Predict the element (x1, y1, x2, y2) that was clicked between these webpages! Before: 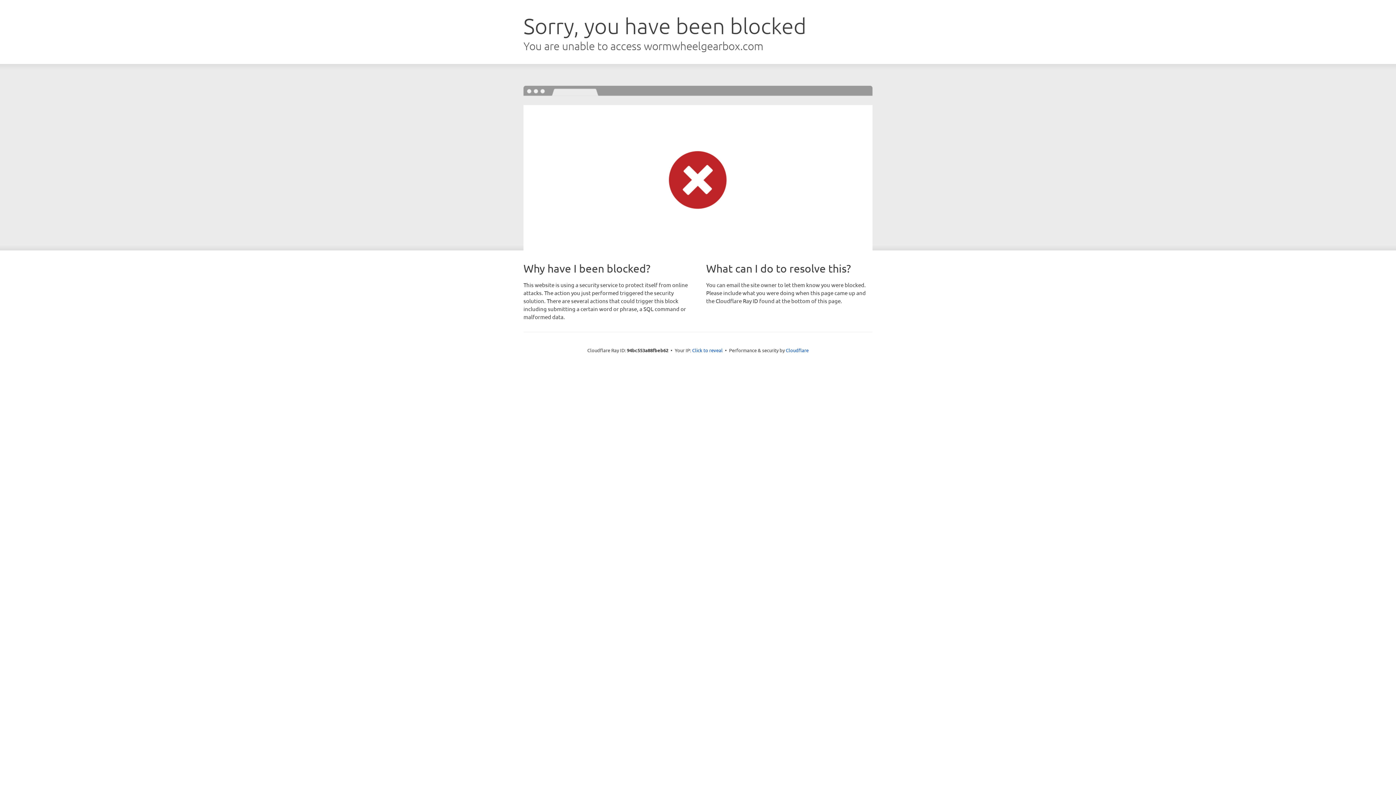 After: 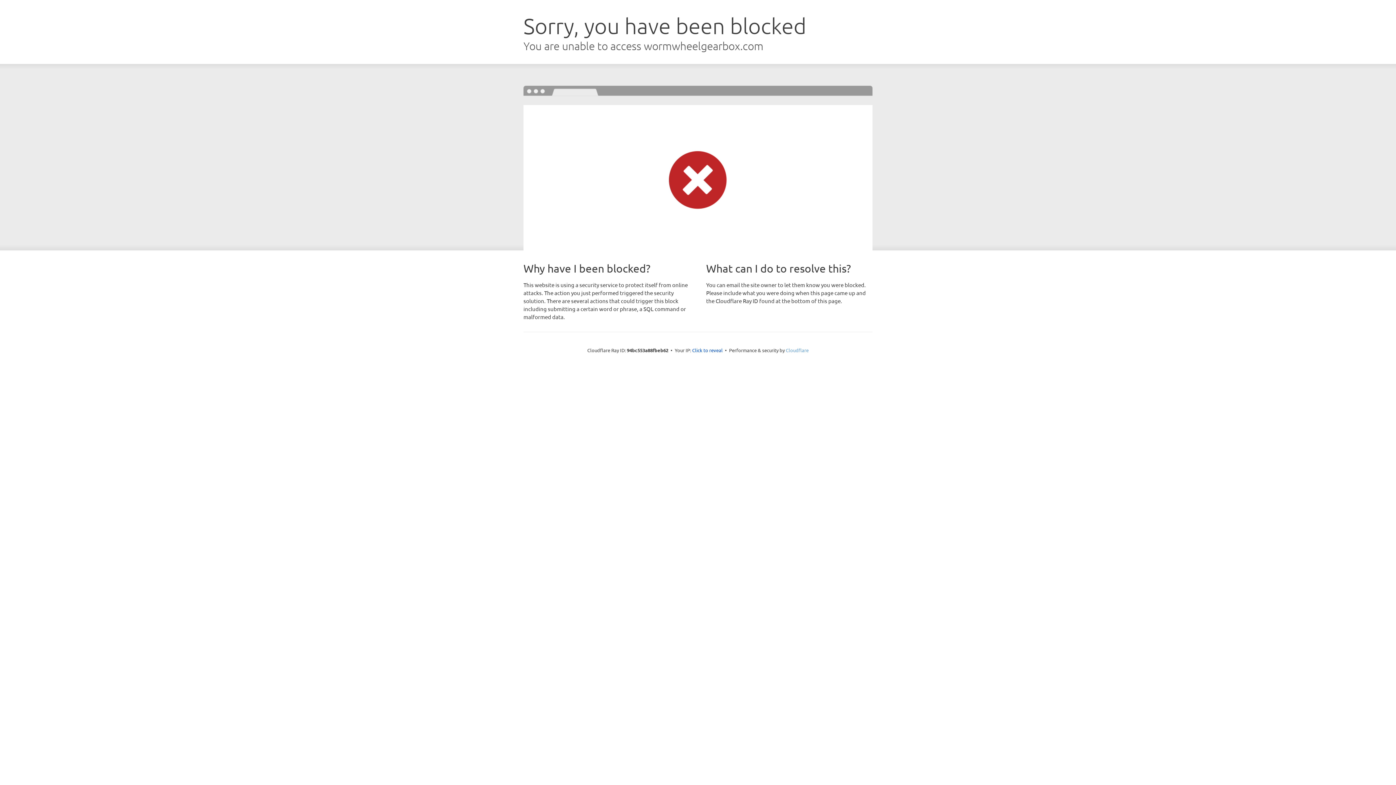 Action: bbox: (786, 347, 808, 353) label: Cloudflare